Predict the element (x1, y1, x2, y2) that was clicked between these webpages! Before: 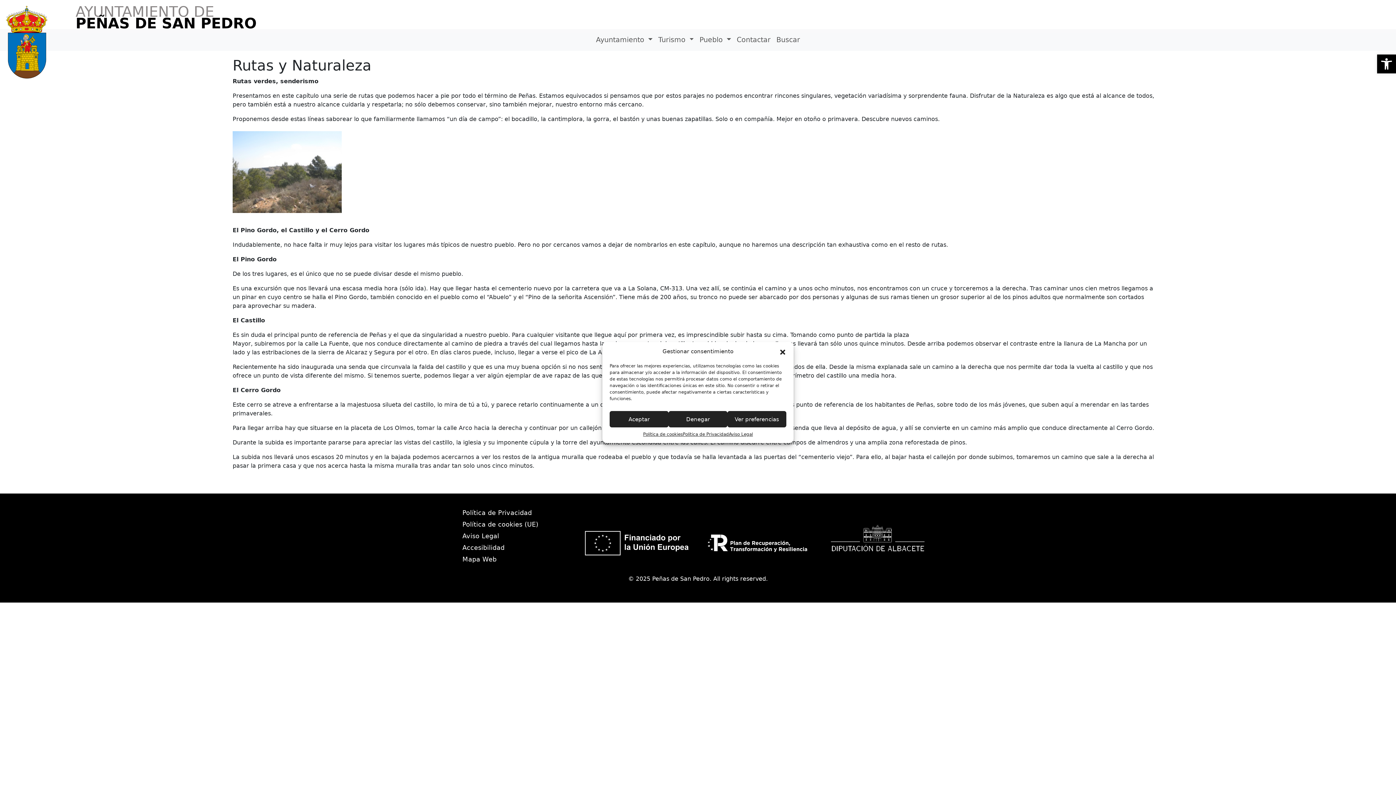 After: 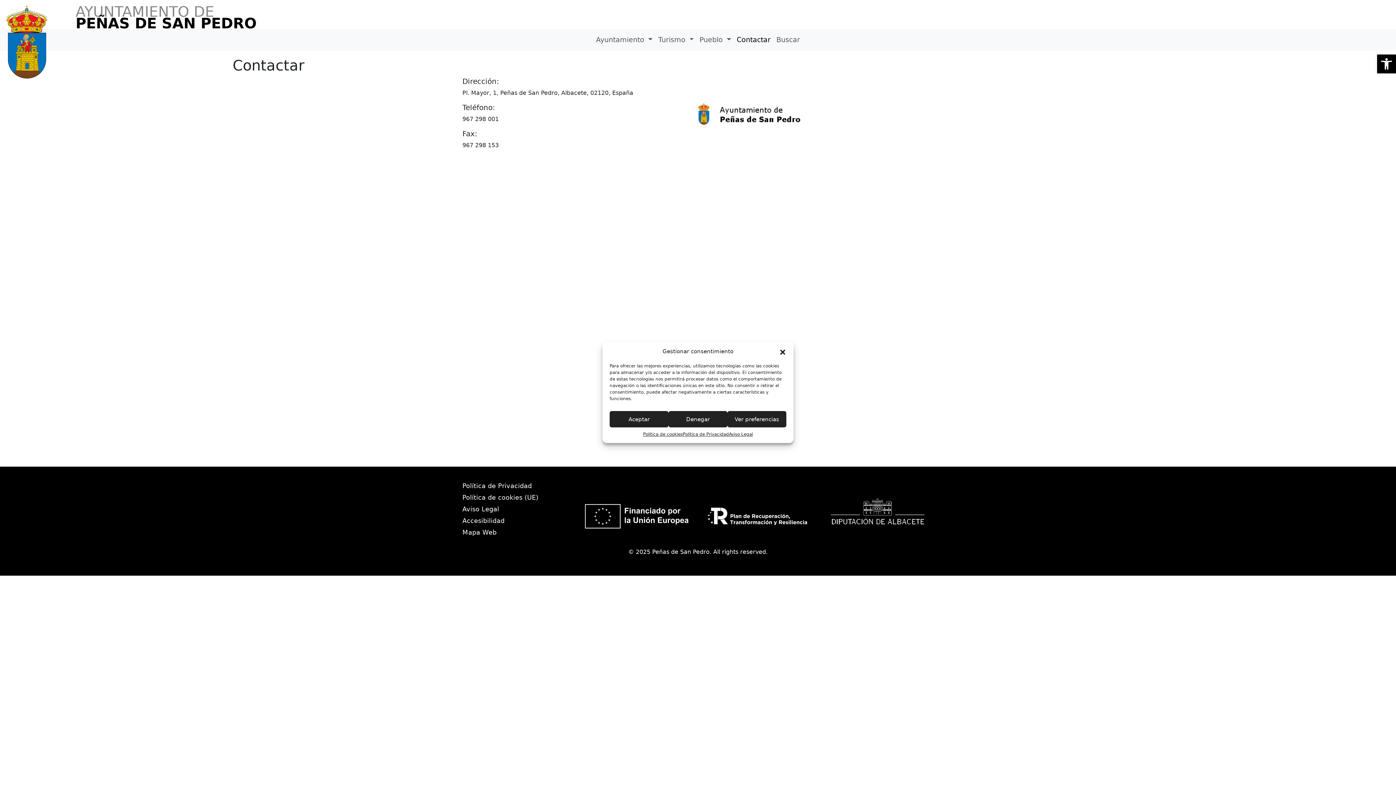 Action: bbox: (734, 32, 773, 48) label: Contactar